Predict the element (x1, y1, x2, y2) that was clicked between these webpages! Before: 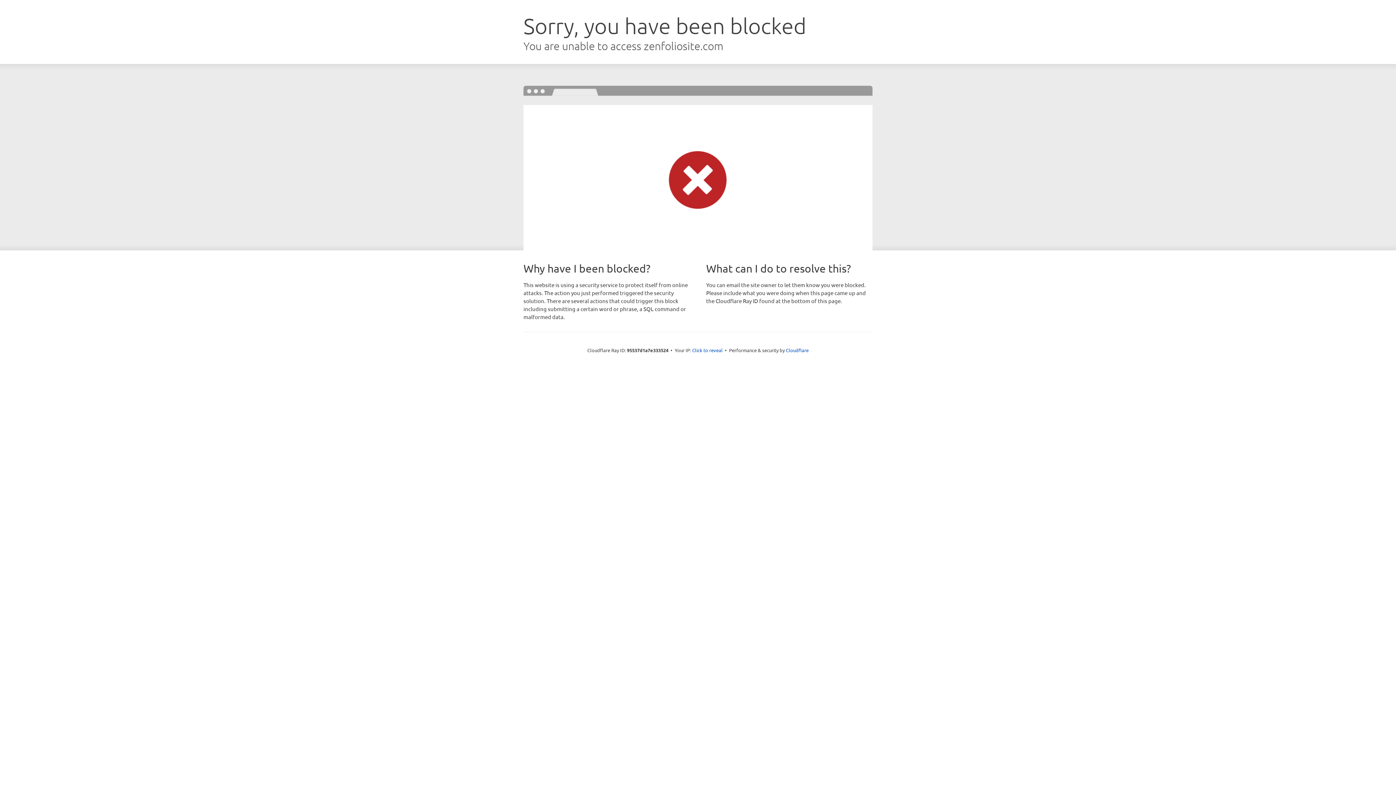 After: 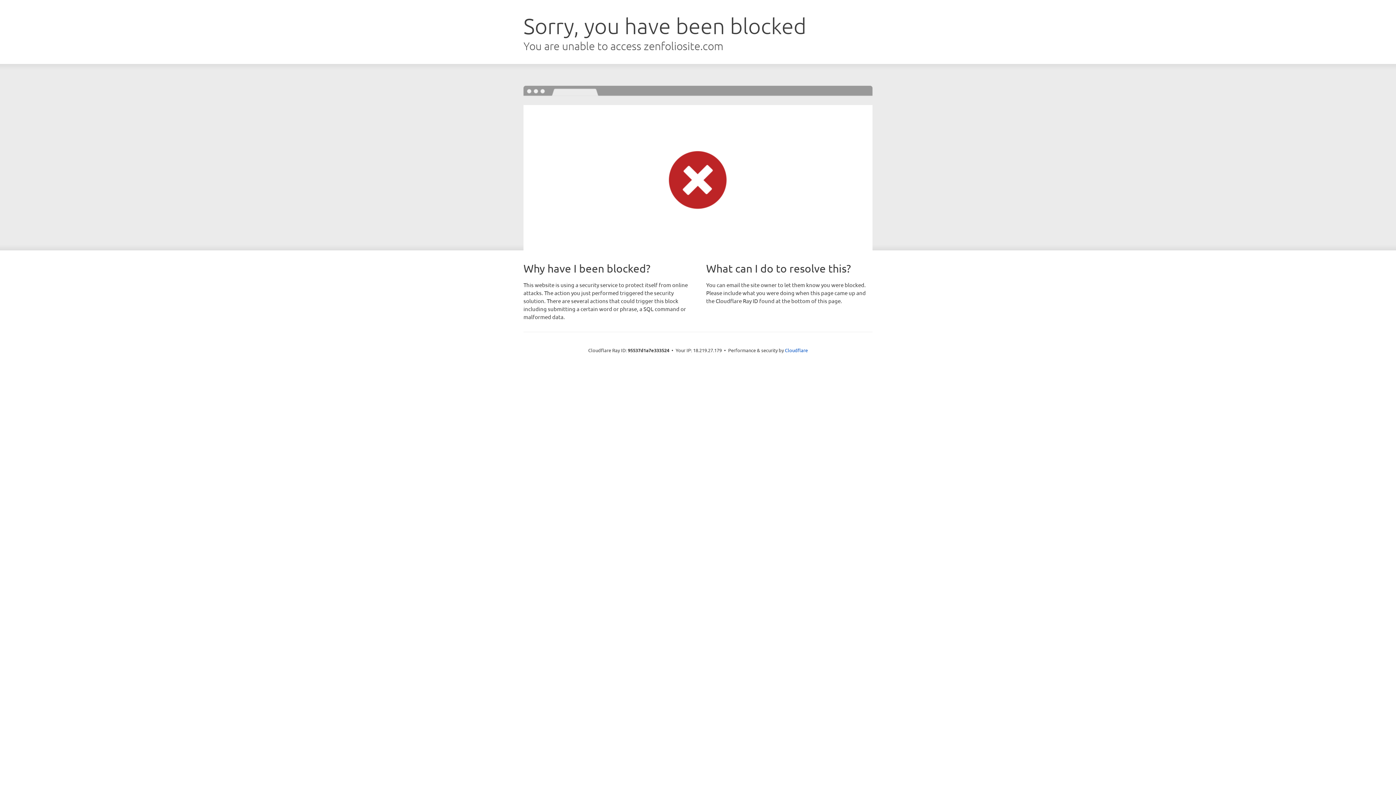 Action: bbox: (692, 346, 722, 353) label: Click to reveal